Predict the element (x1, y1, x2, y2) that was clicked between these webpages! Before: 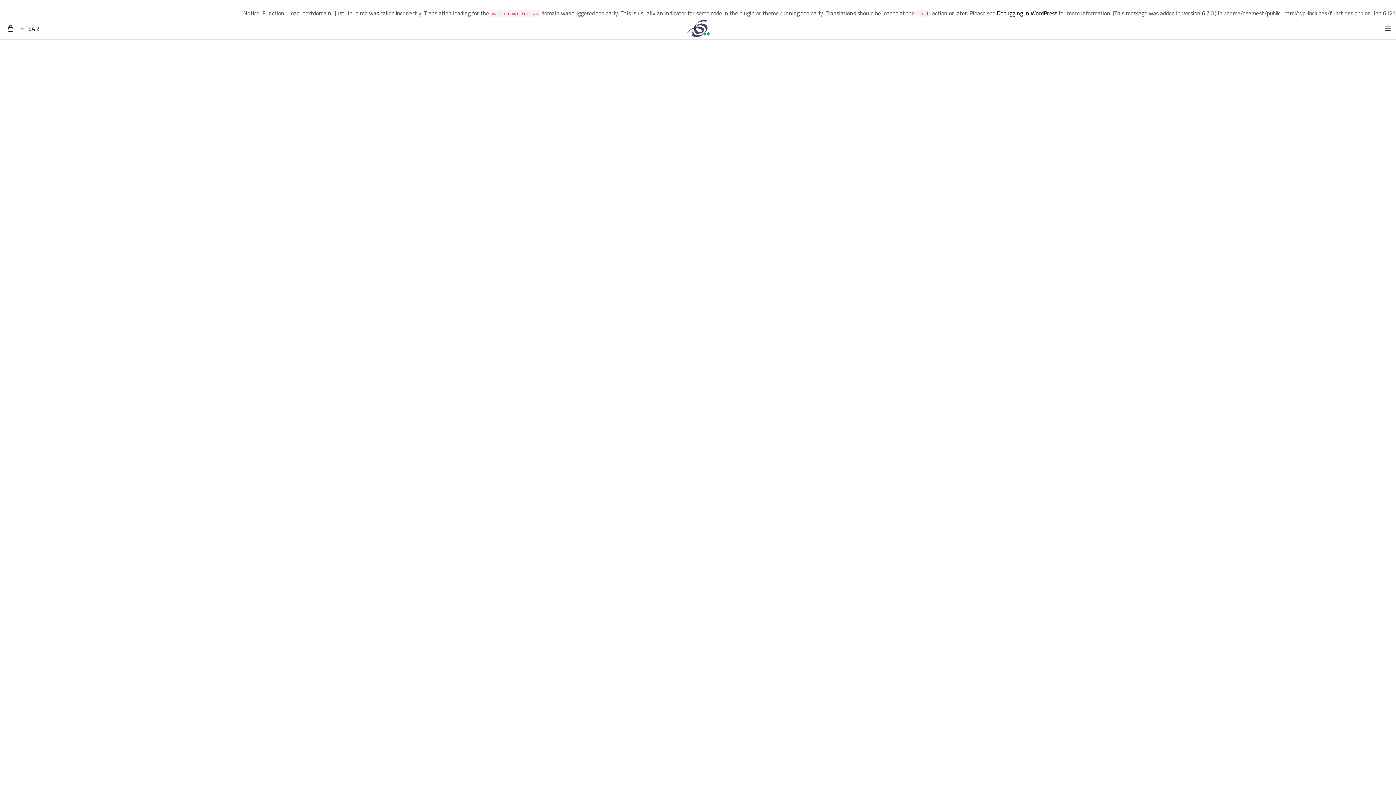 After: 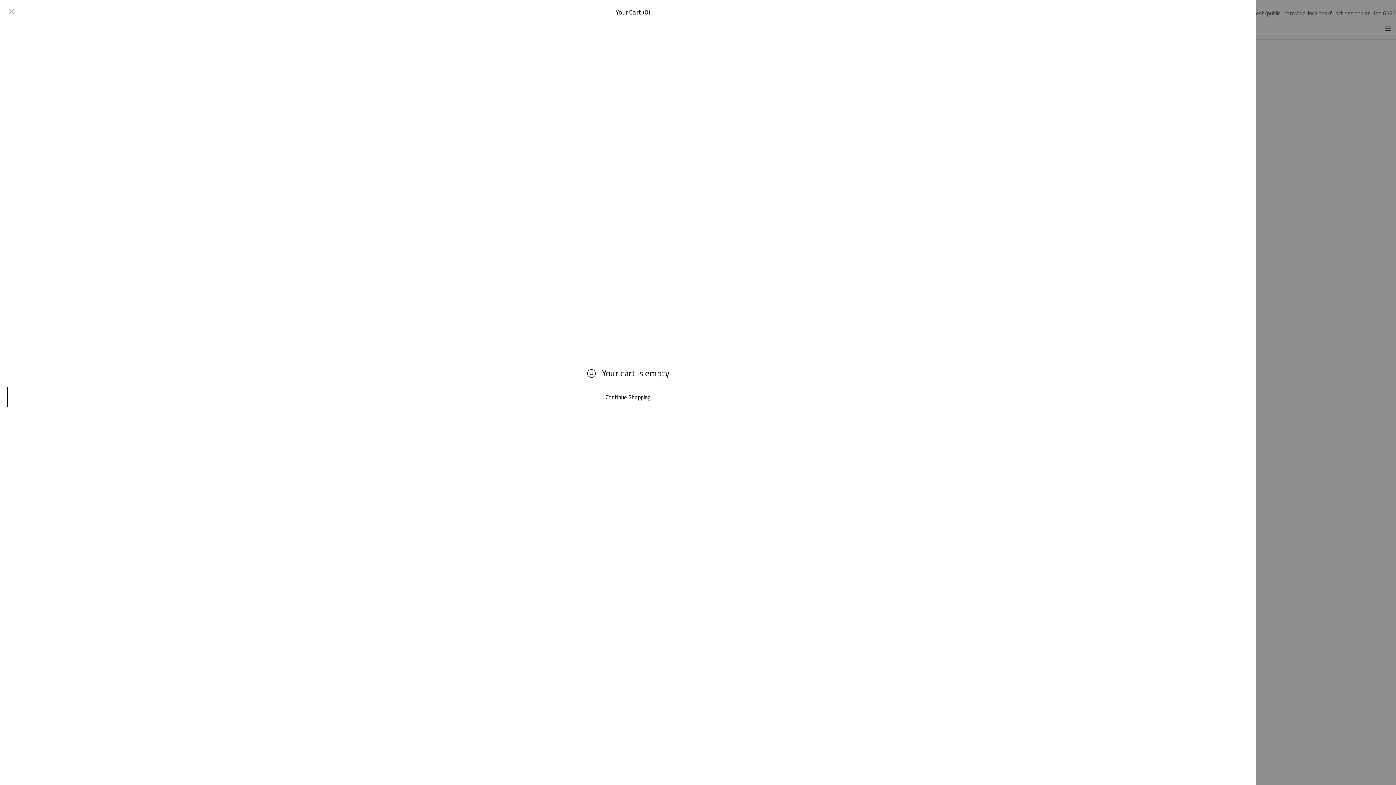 Action: bbox: (7, 24, 13, 34)